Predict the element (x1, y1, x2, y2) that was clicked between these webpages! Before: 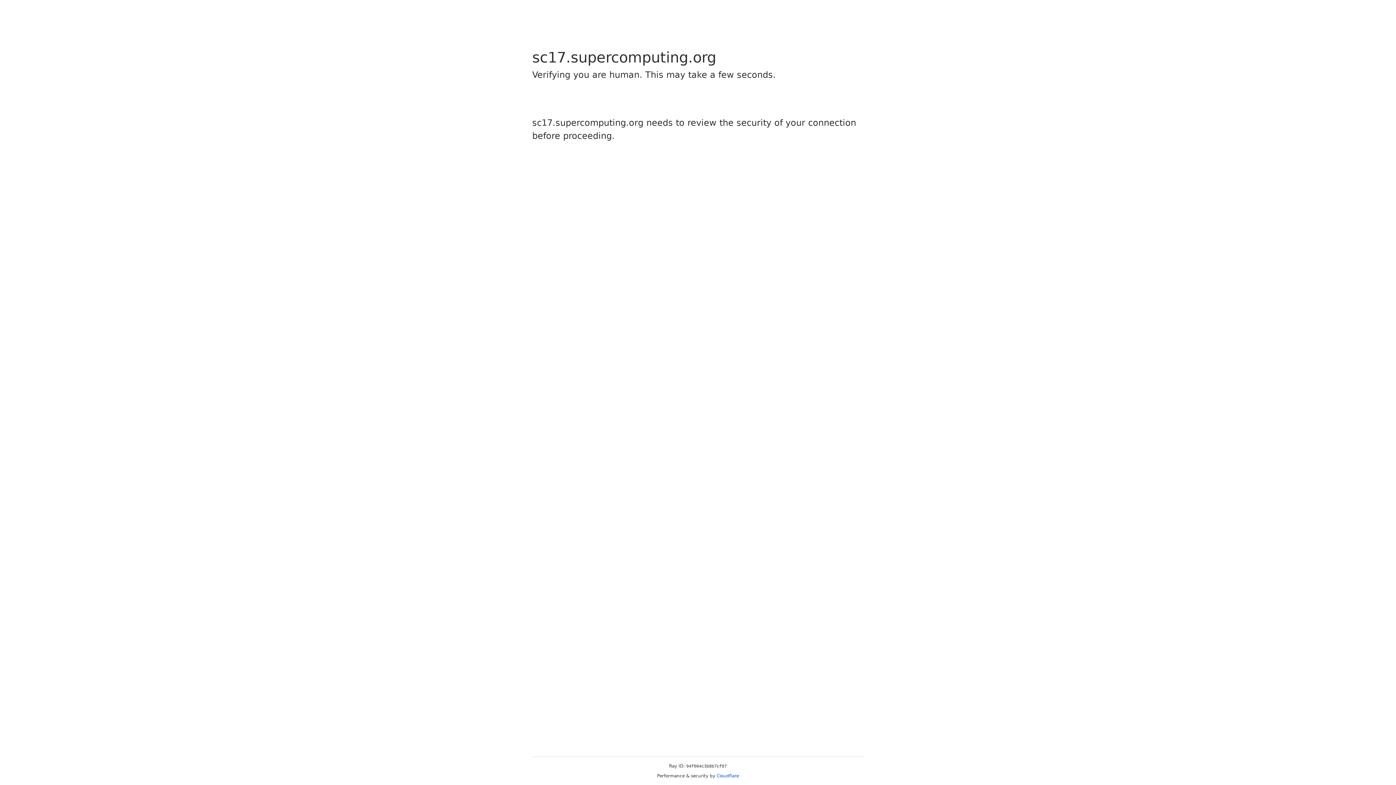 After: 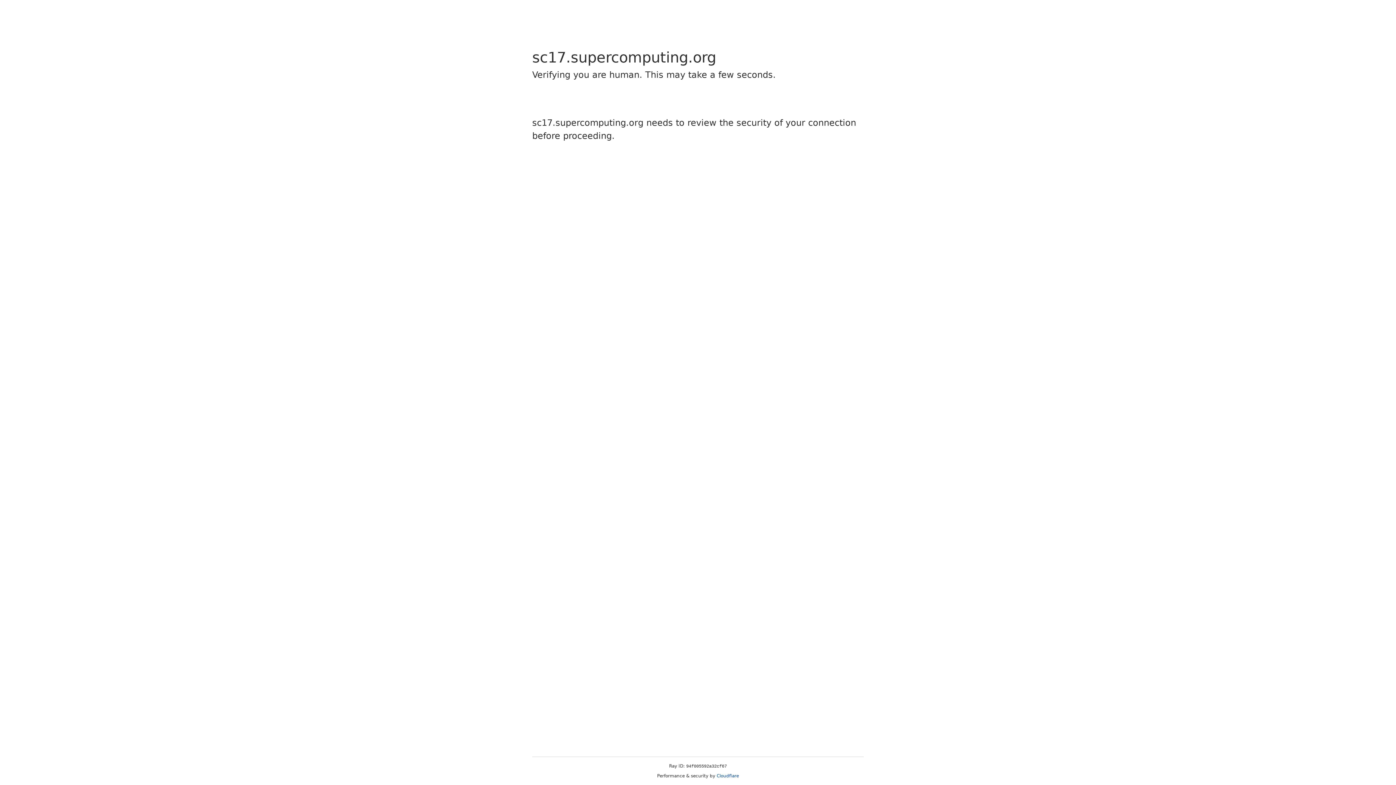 Action: bbox: (716, 773, 739, 778) label: Cloudflare